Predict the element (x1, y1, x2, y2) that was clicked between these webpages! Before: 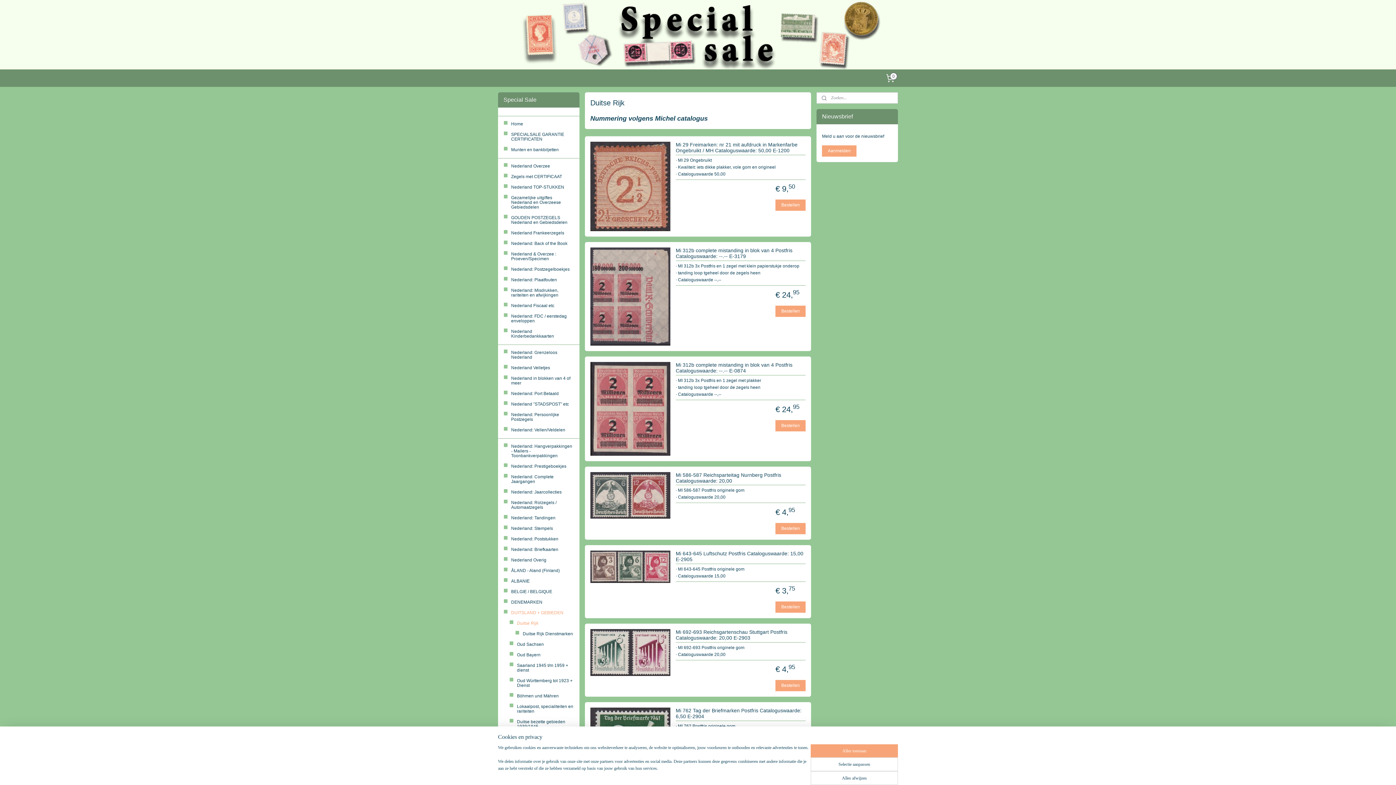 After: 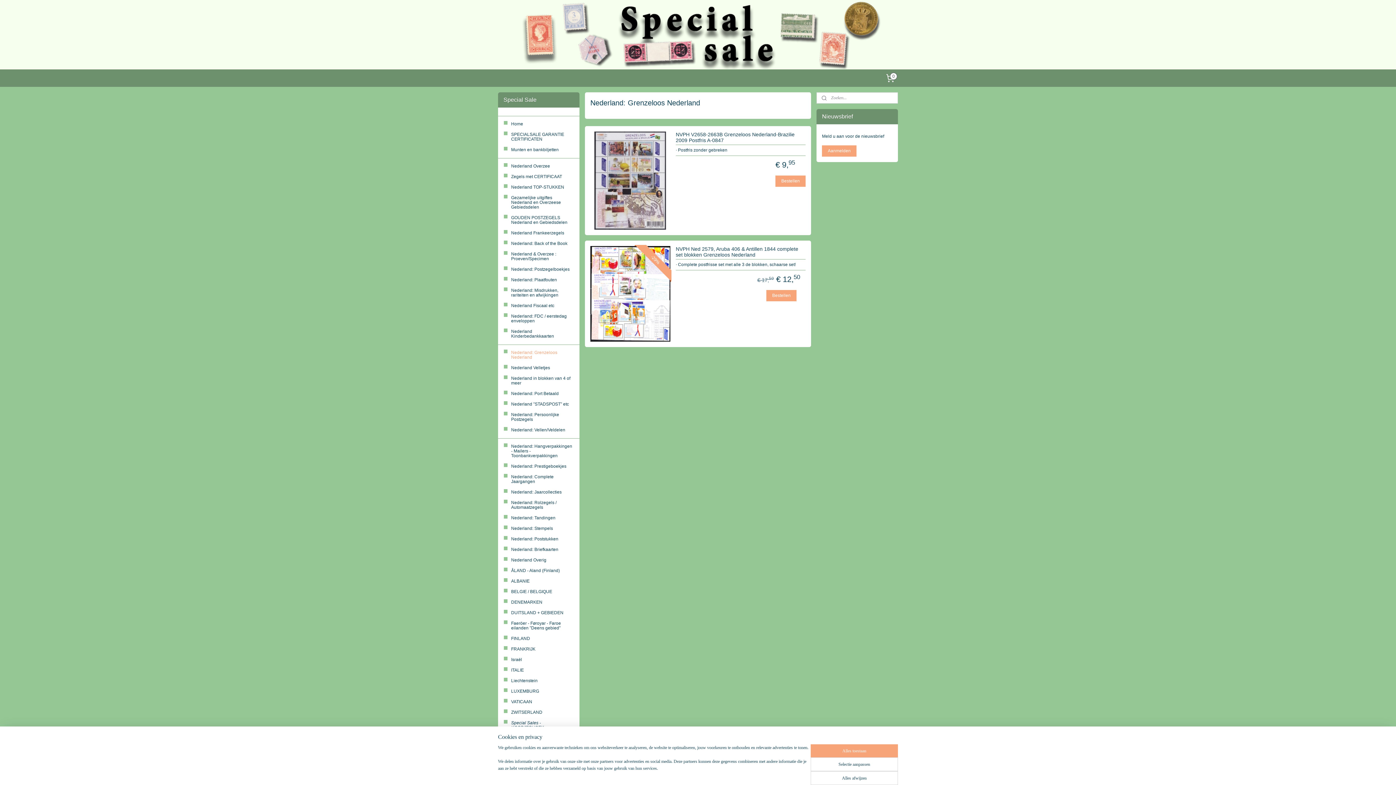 Action: bbox: (498, 347, 579, 362) label: Nederland: Grenzeloos Nederland